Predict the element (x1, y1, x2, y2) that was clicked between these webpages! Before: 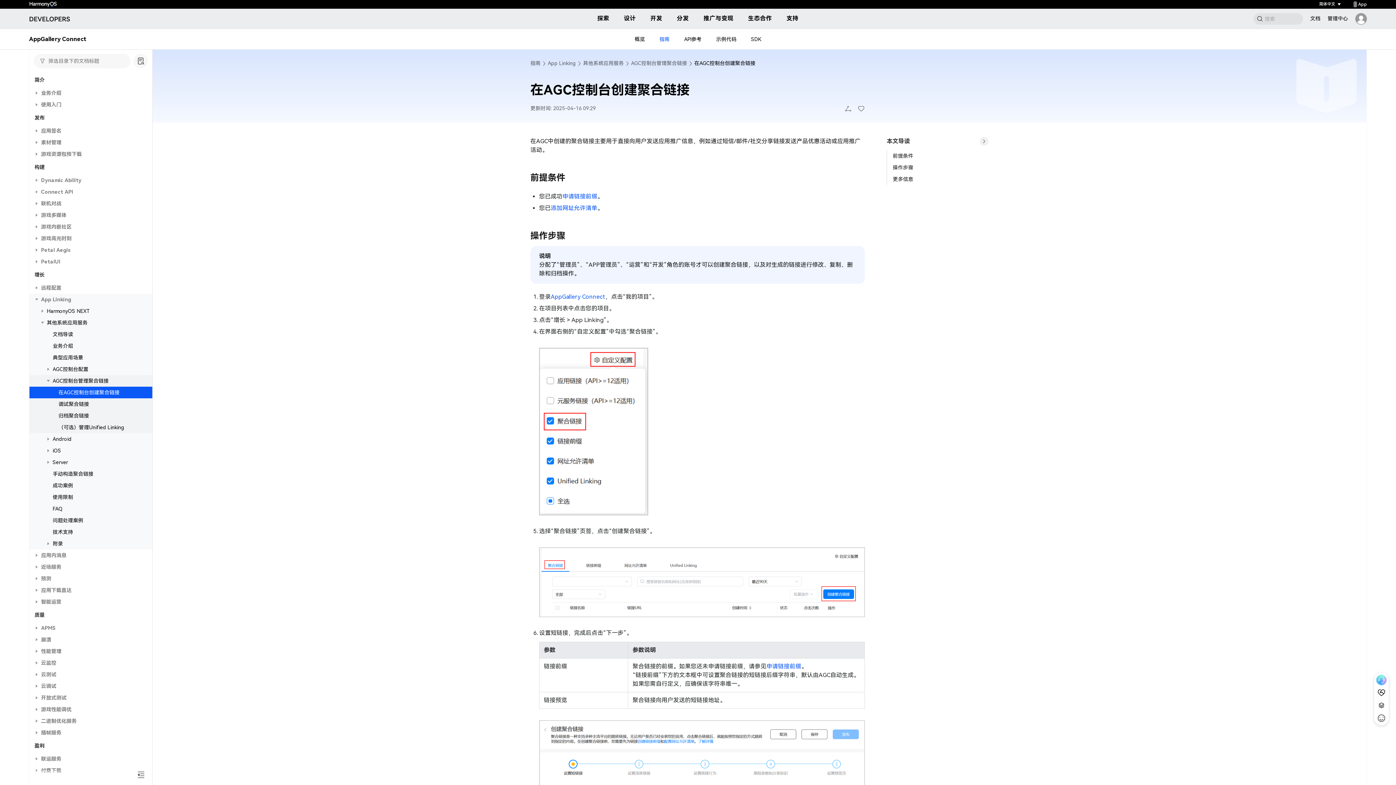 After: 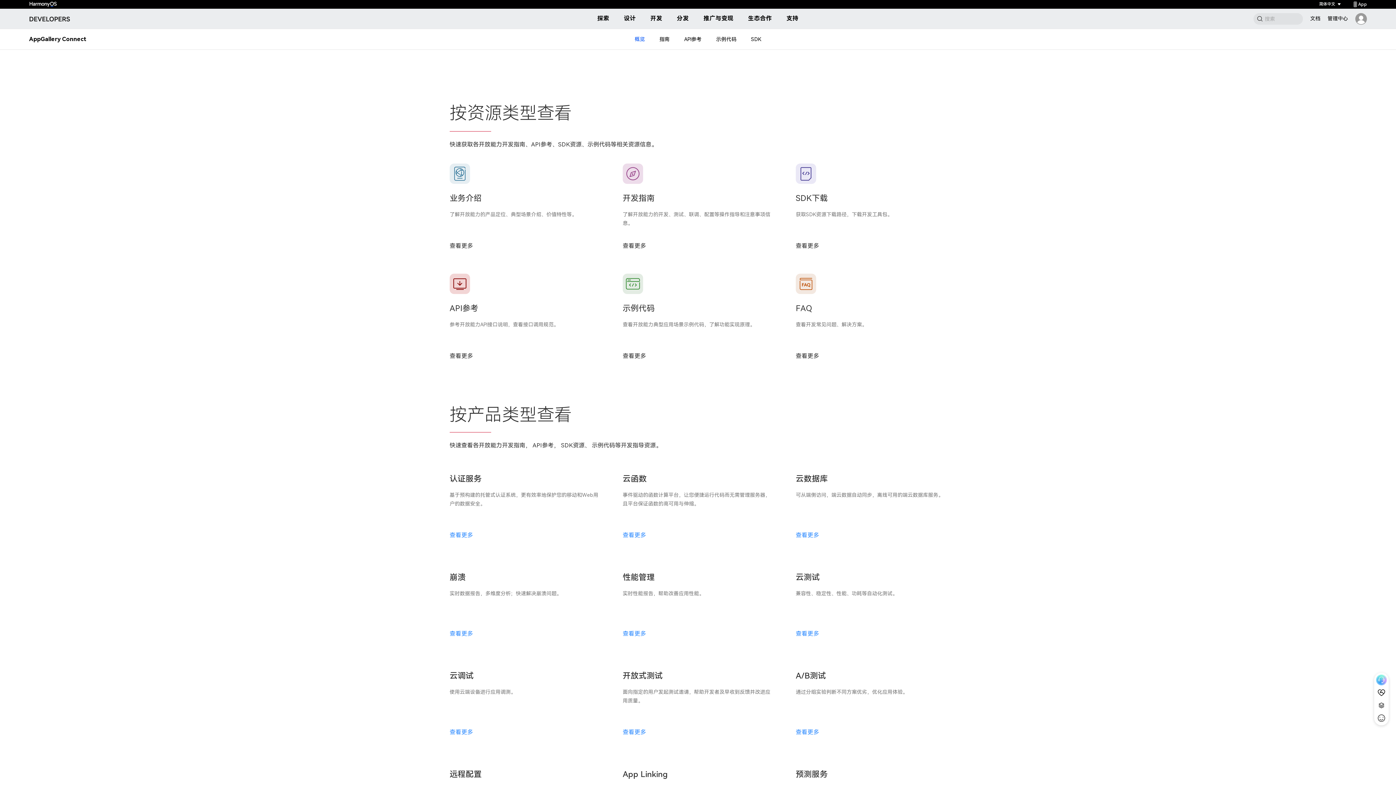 Action: bbox: (634, 29, 645, 49) label: 概览